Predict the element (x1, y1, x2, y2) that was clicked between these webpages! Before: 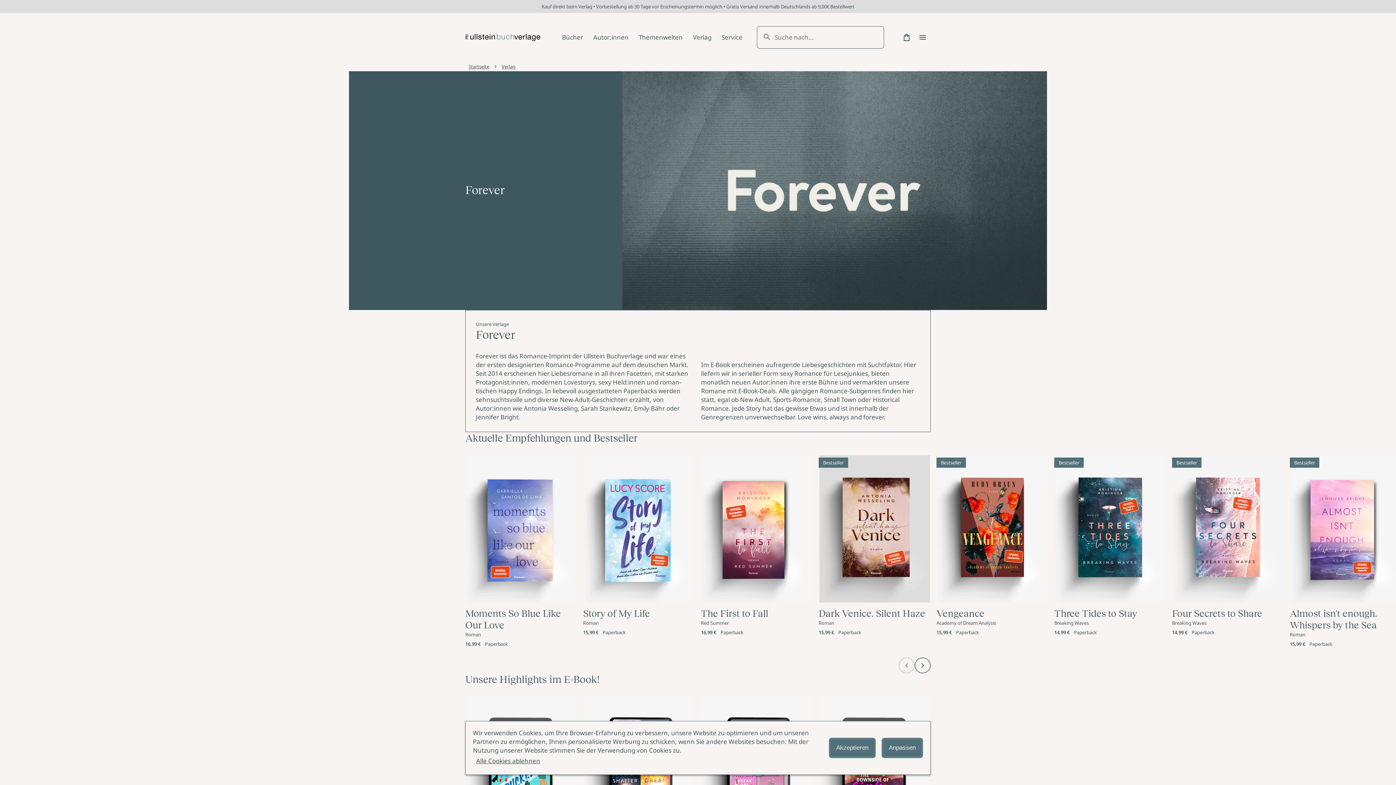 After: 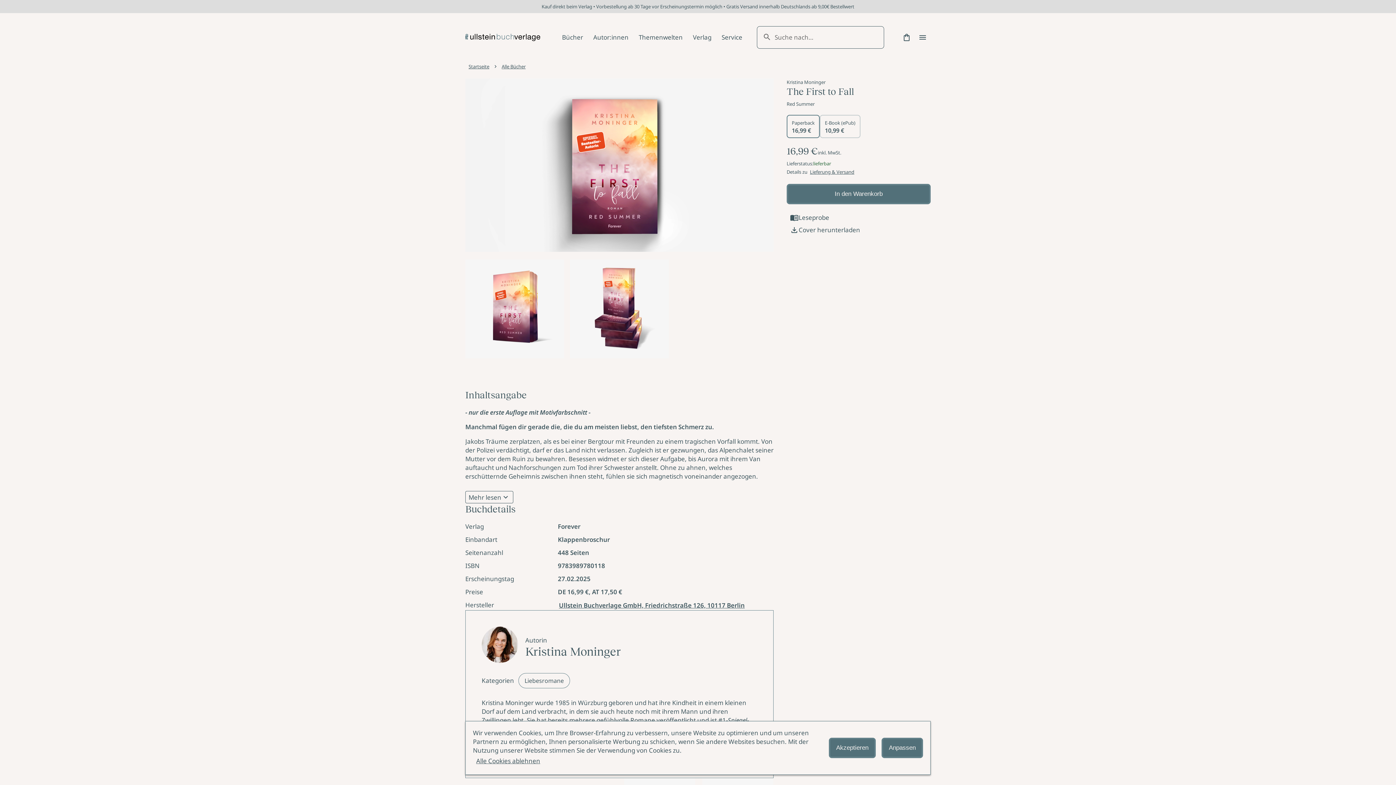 Action: bbox: (701, 454, 813, 603)